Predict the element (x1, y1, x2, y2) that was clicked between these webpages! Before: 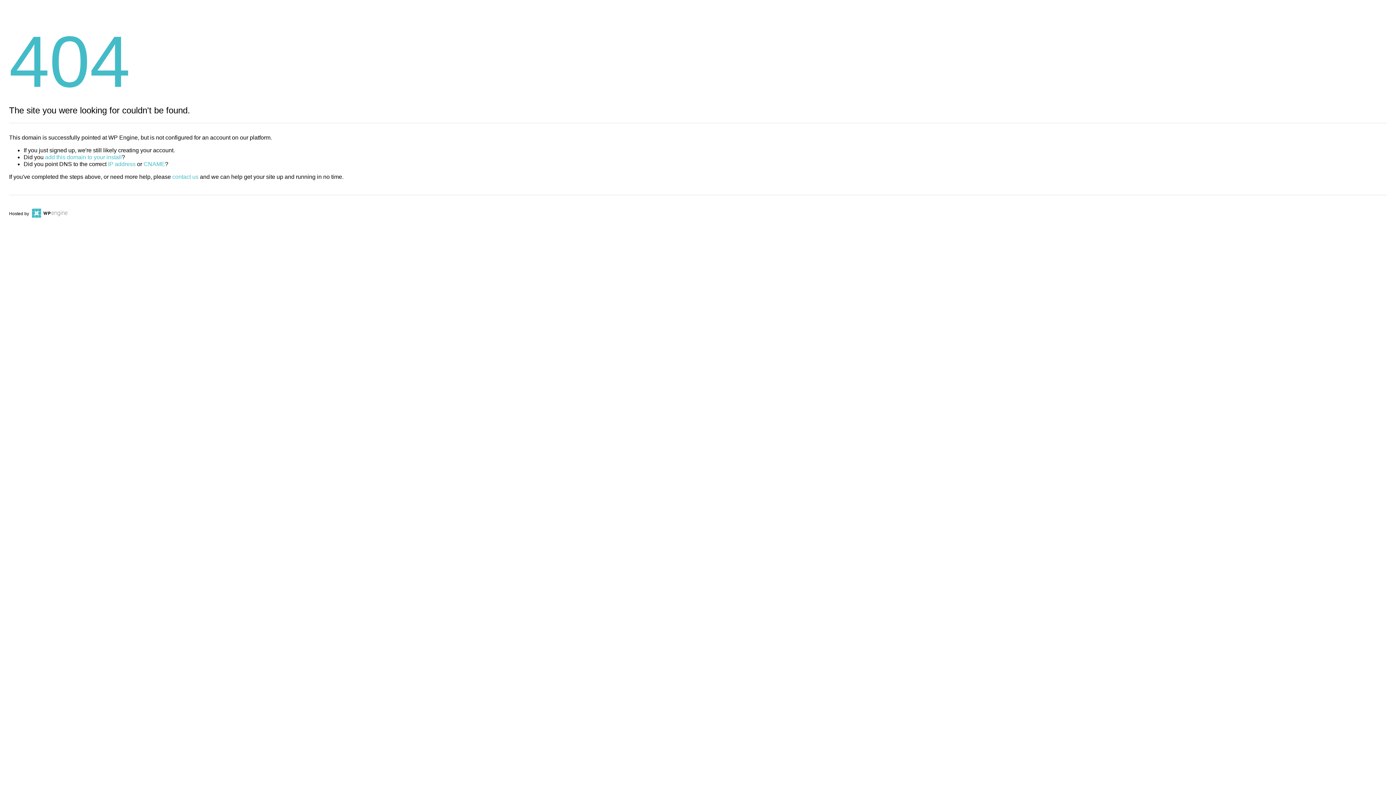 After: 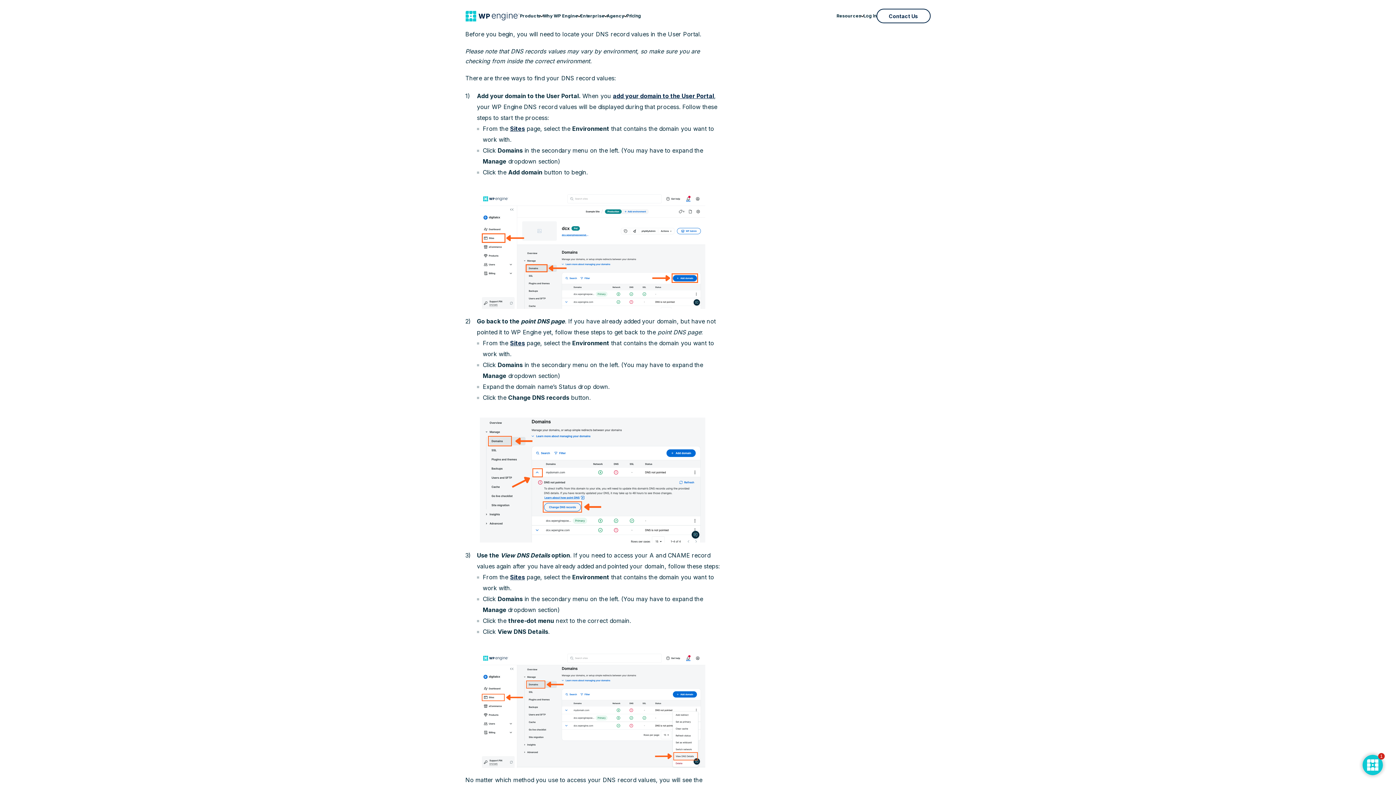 Action: bbox: (108, 161, 135, 167) label: IP address